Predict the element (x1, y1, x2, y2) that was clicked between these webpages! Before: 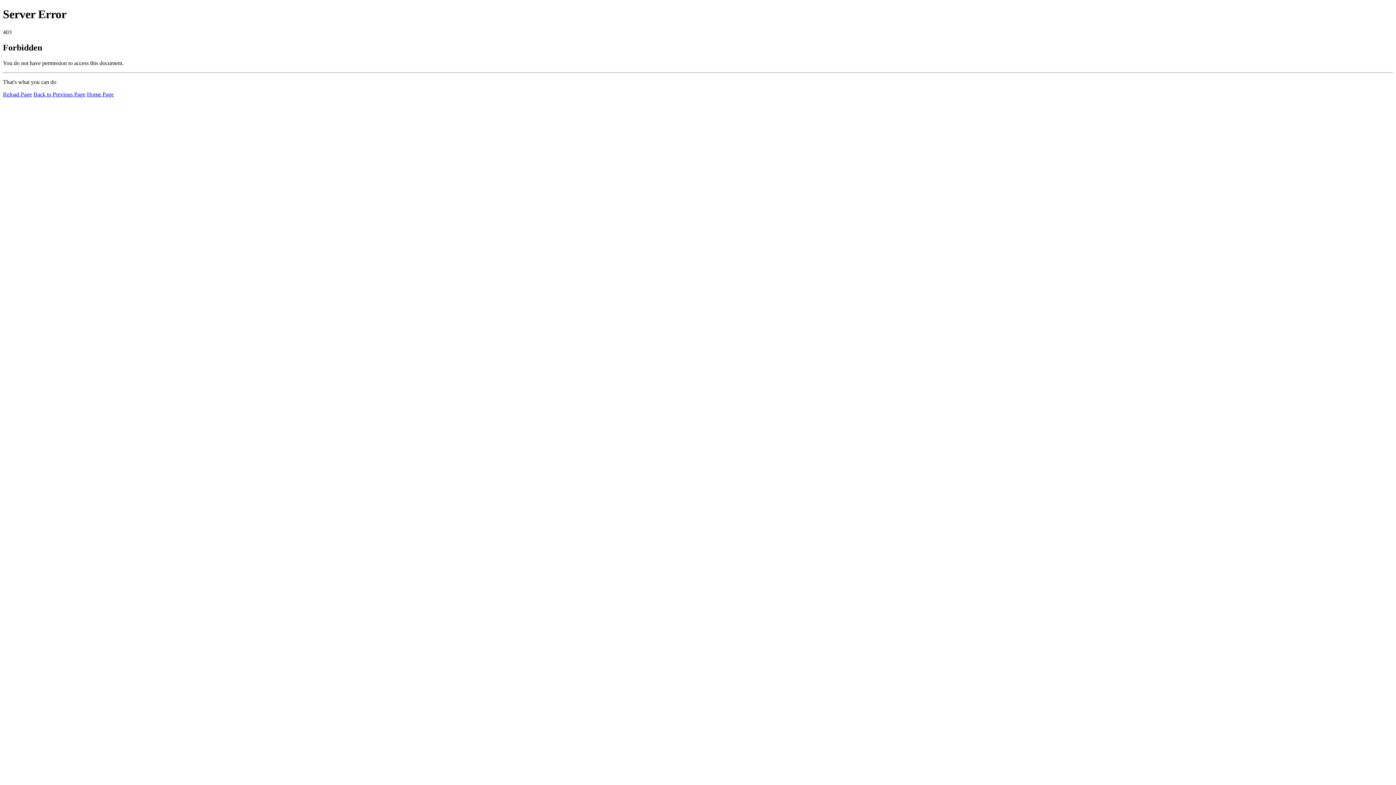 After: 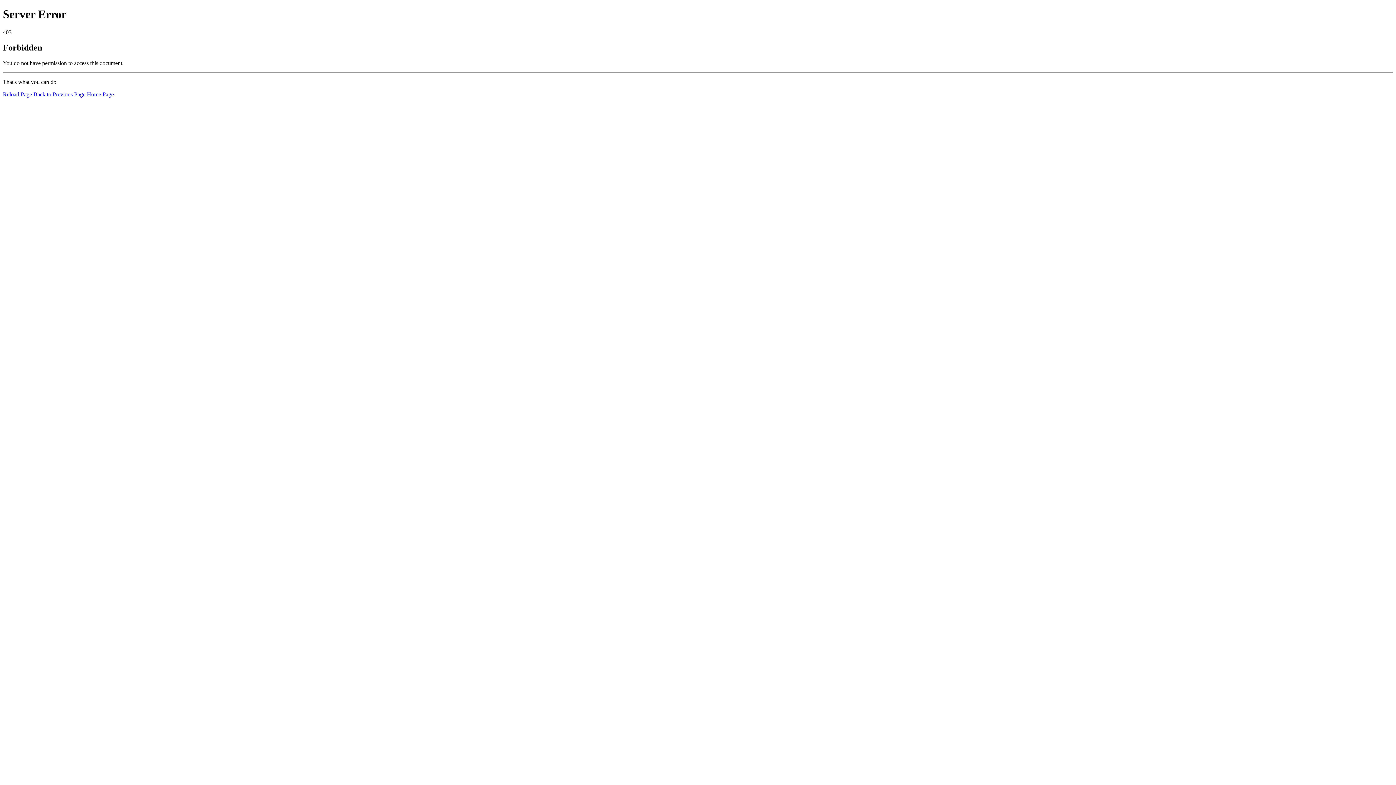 Action: label: Reload Page bbox: (2, 91, 32, 97)